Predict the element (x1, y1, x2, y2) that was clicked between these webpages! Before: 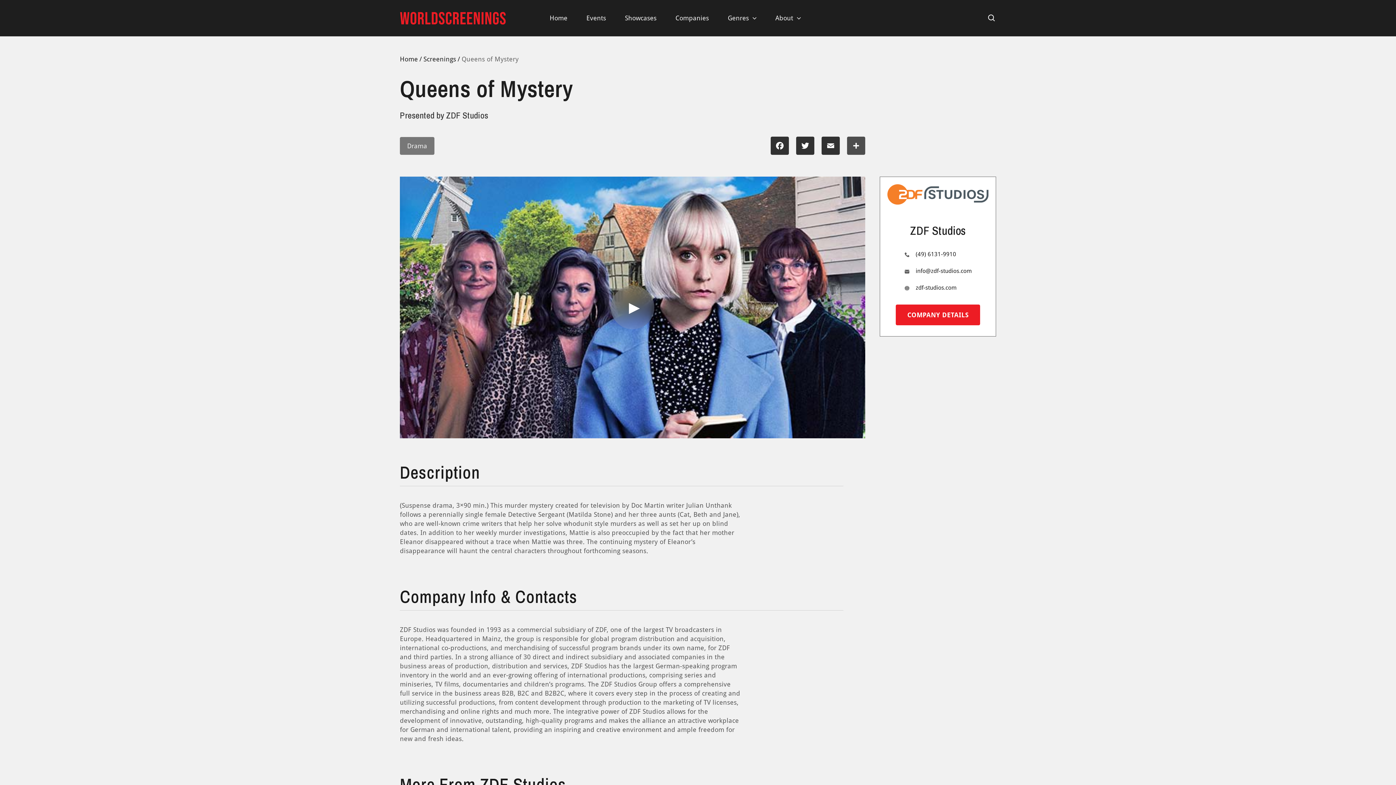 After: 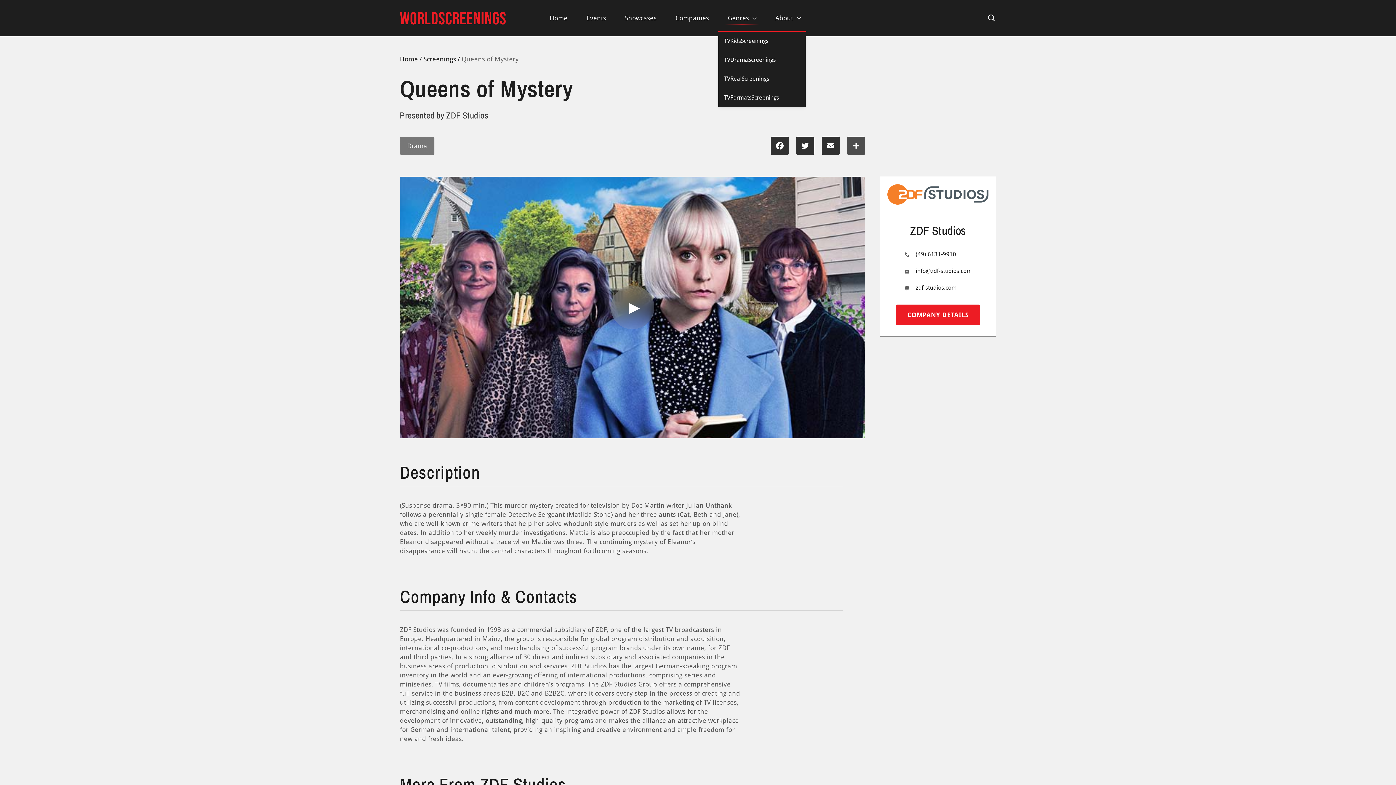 Action: label: Genres bbox: (718, 5, 766, 30)